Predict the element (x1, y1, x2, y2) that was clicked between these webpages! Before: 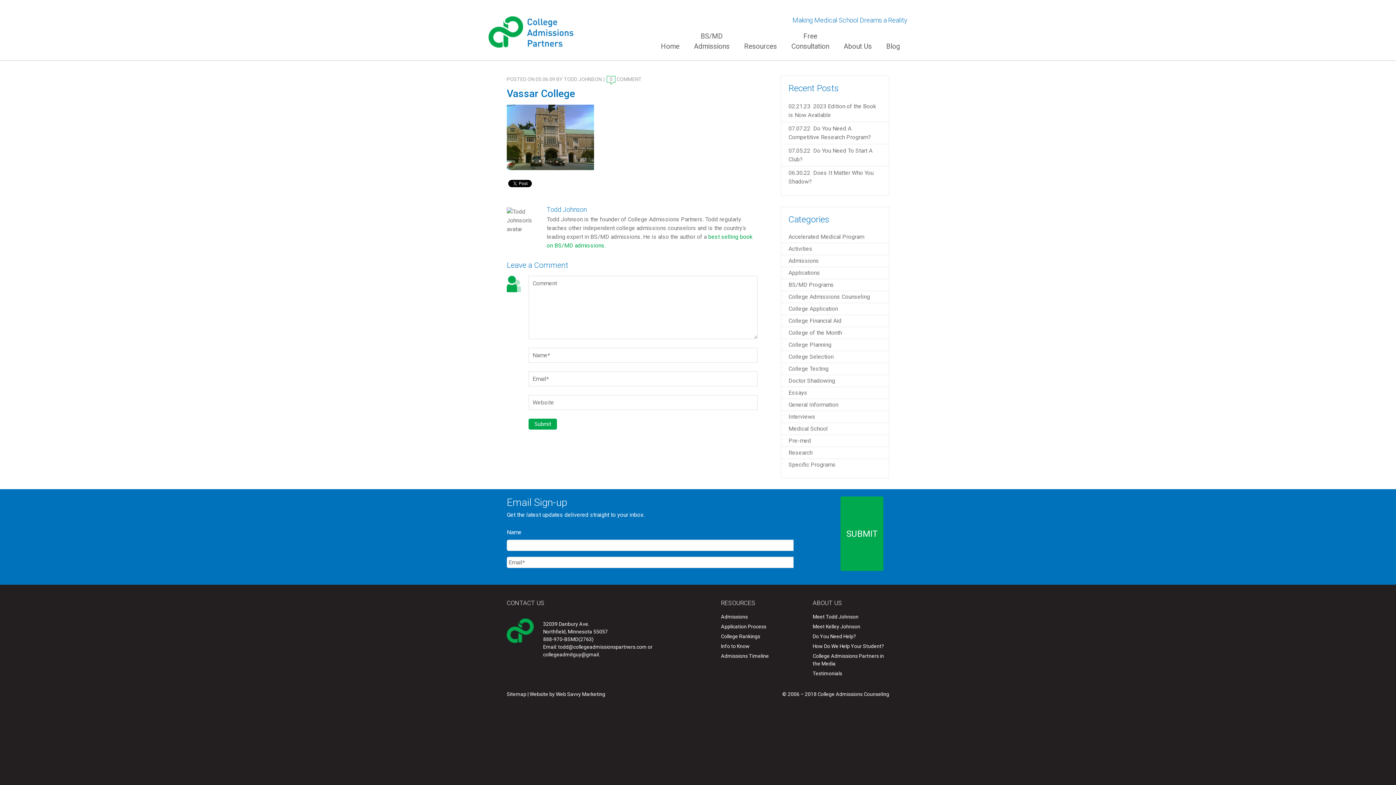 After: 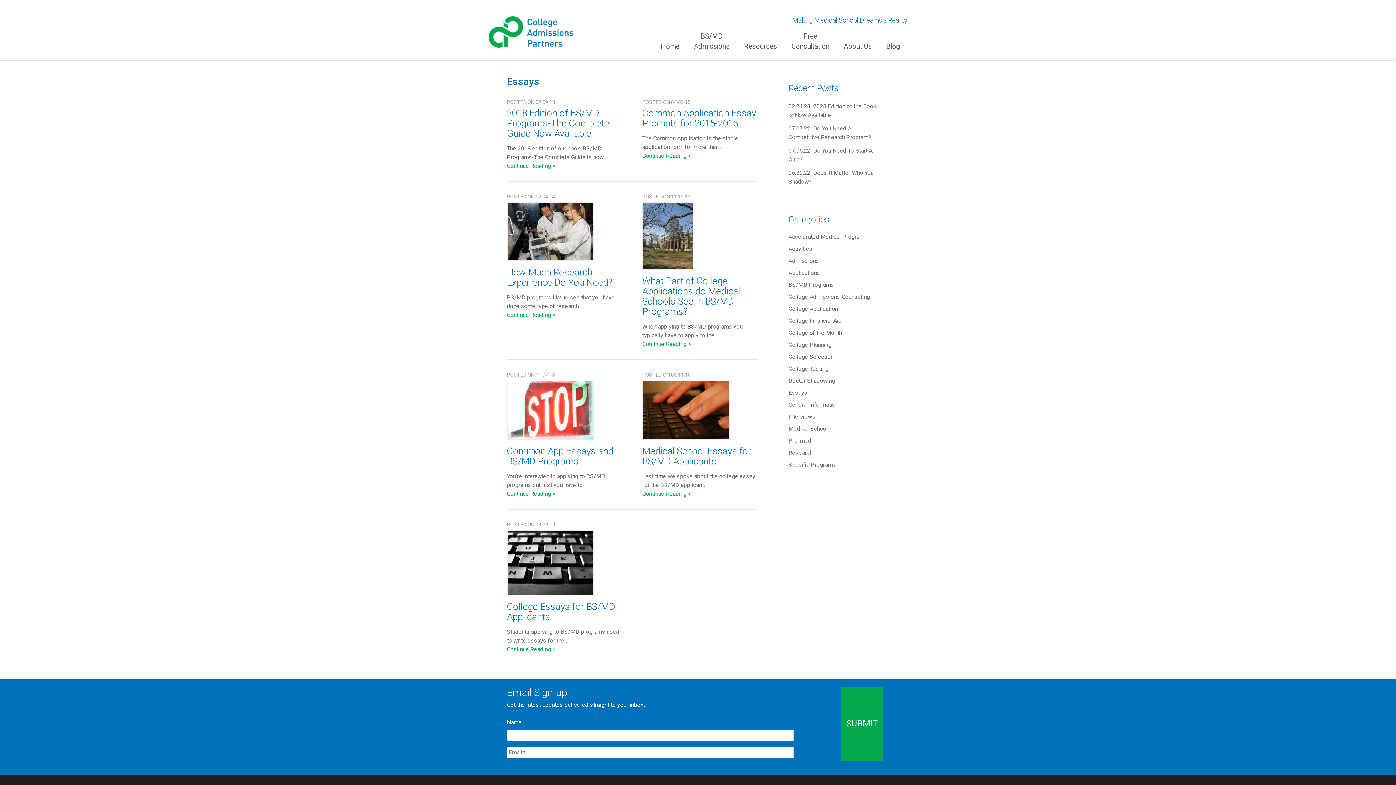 Action: label: Essays bbox: (788, 389, 807, 396)